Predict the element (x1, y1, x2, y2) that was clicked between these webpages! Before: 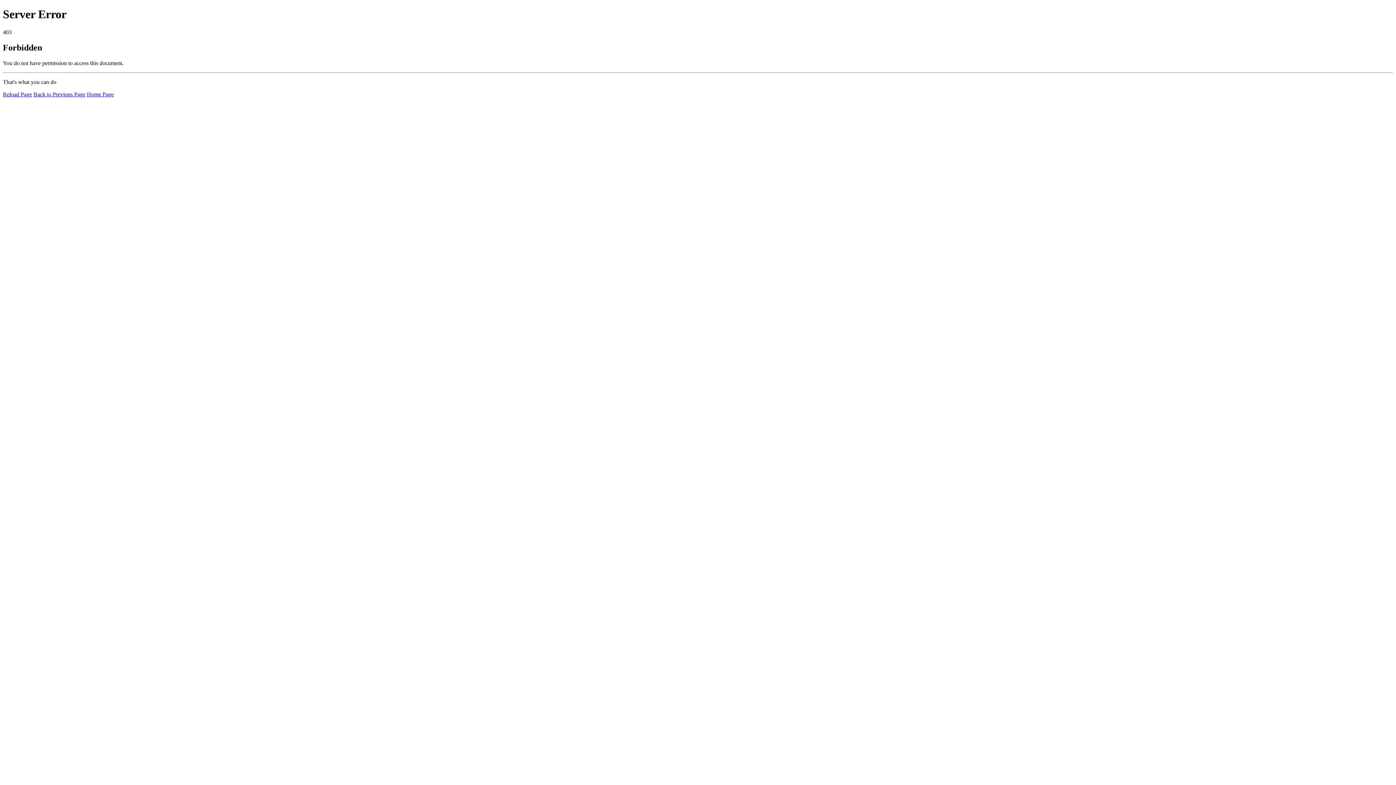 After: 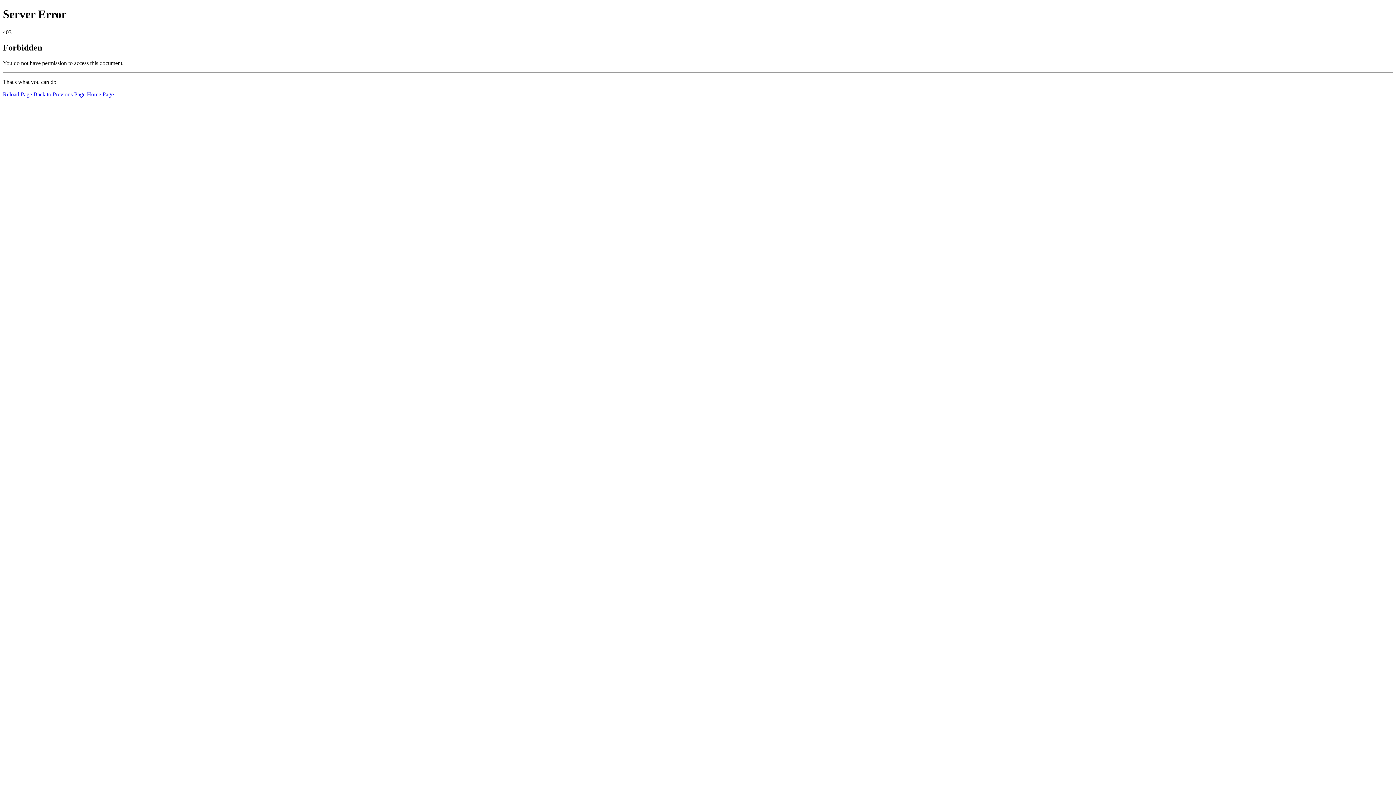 Action: label: Reload Page bbox: (2, 91, 32, 97)